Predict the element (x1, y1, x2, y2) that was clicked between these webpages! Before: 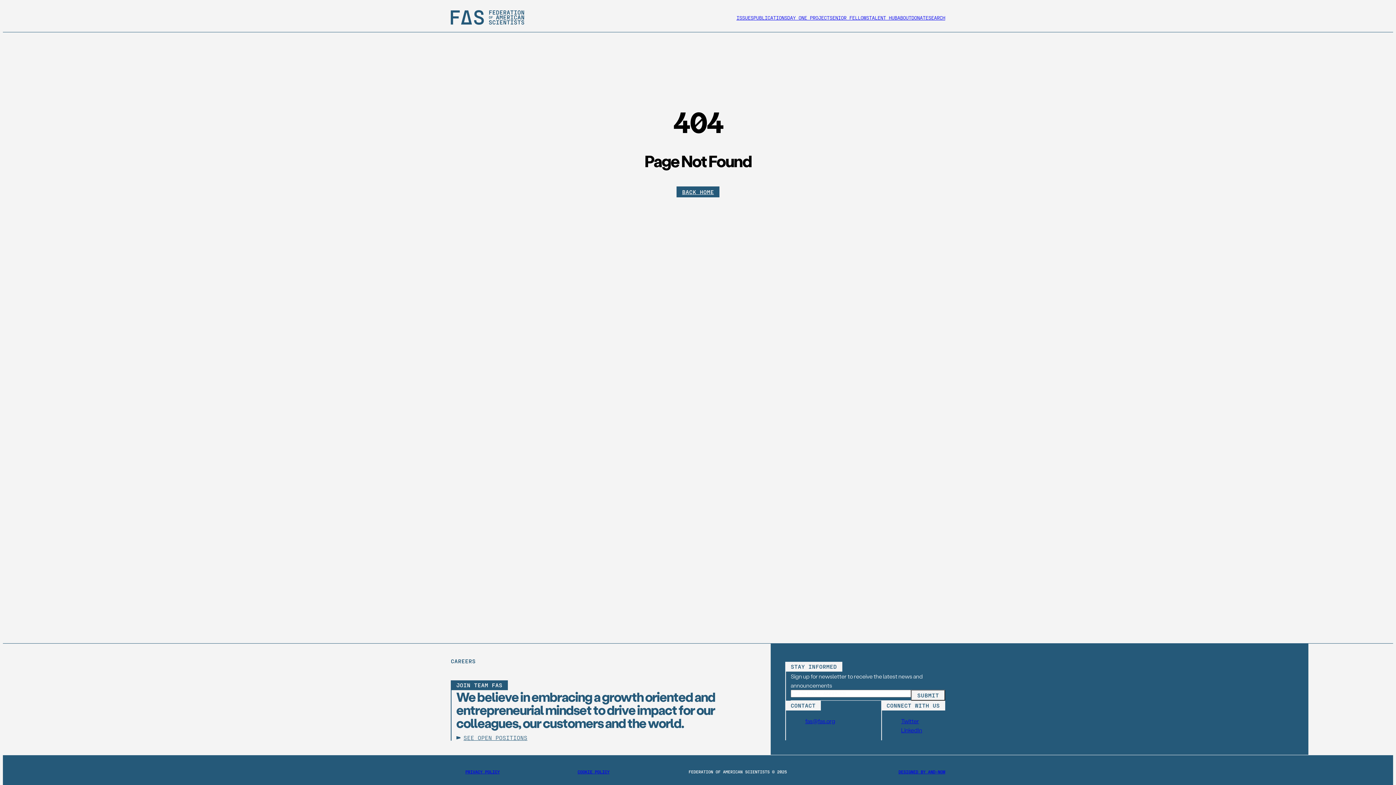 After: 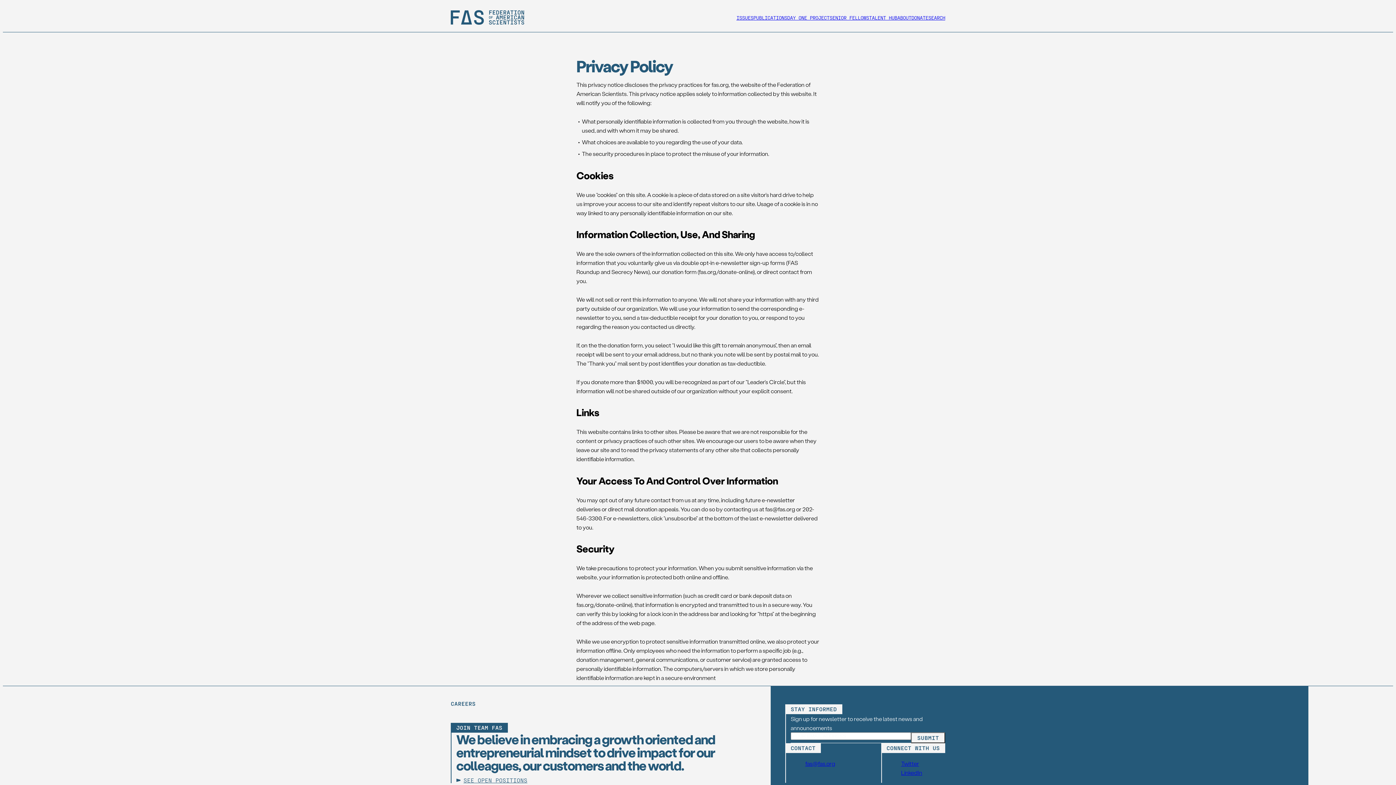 Action: bbox: (465, 769, 499, 774) label: PRIVACY POLICY